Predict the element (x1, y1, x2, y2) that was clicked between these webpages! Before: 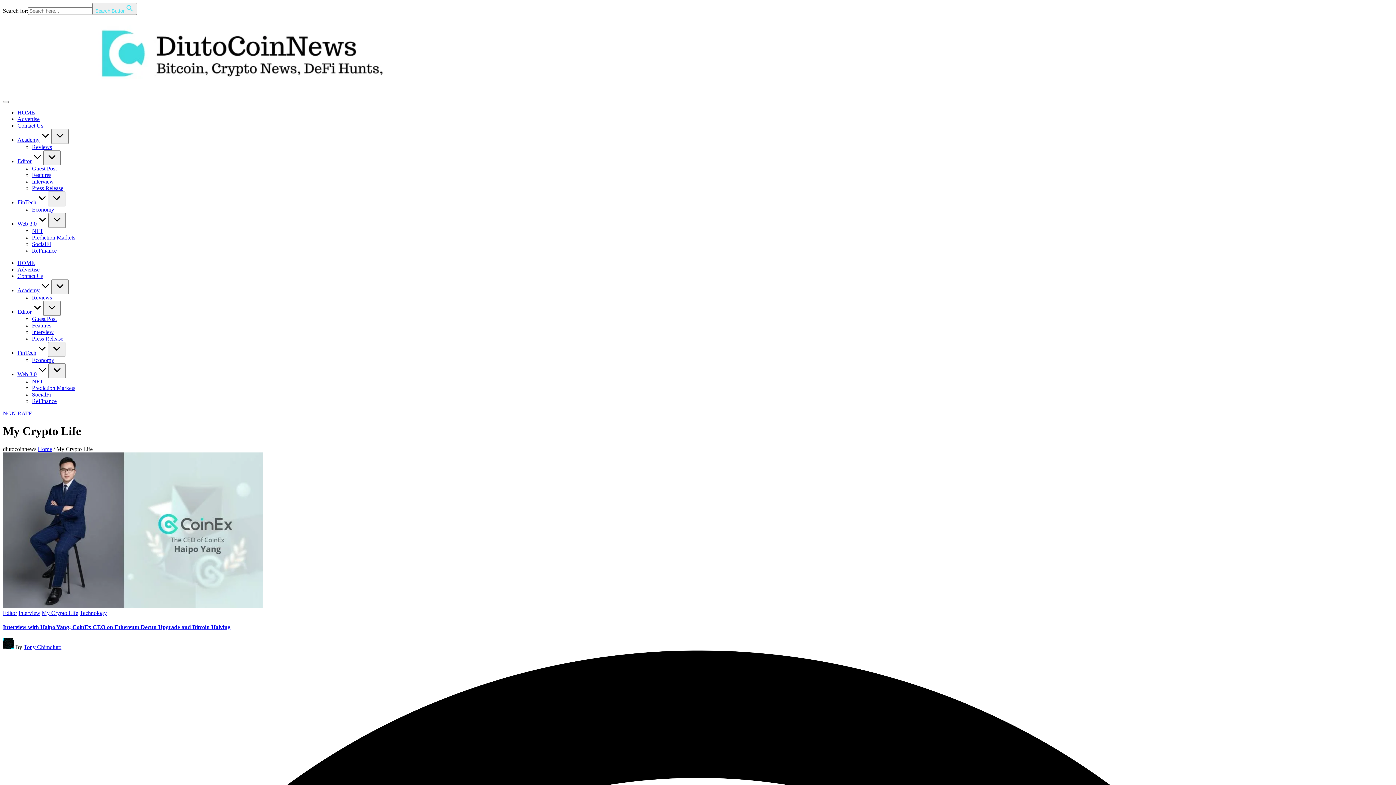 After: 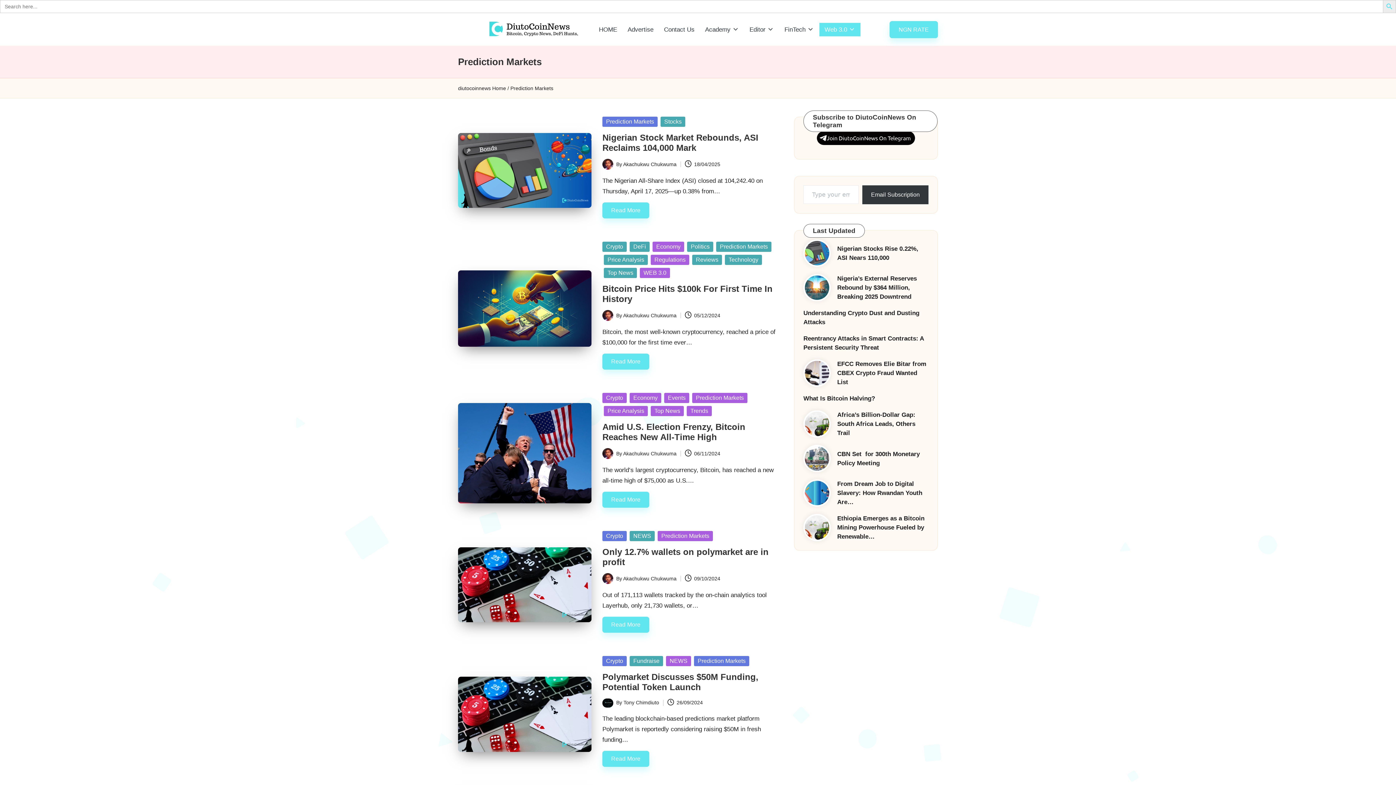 Action: bbox: (32, 234, 75, 240) label: Prediction Markets